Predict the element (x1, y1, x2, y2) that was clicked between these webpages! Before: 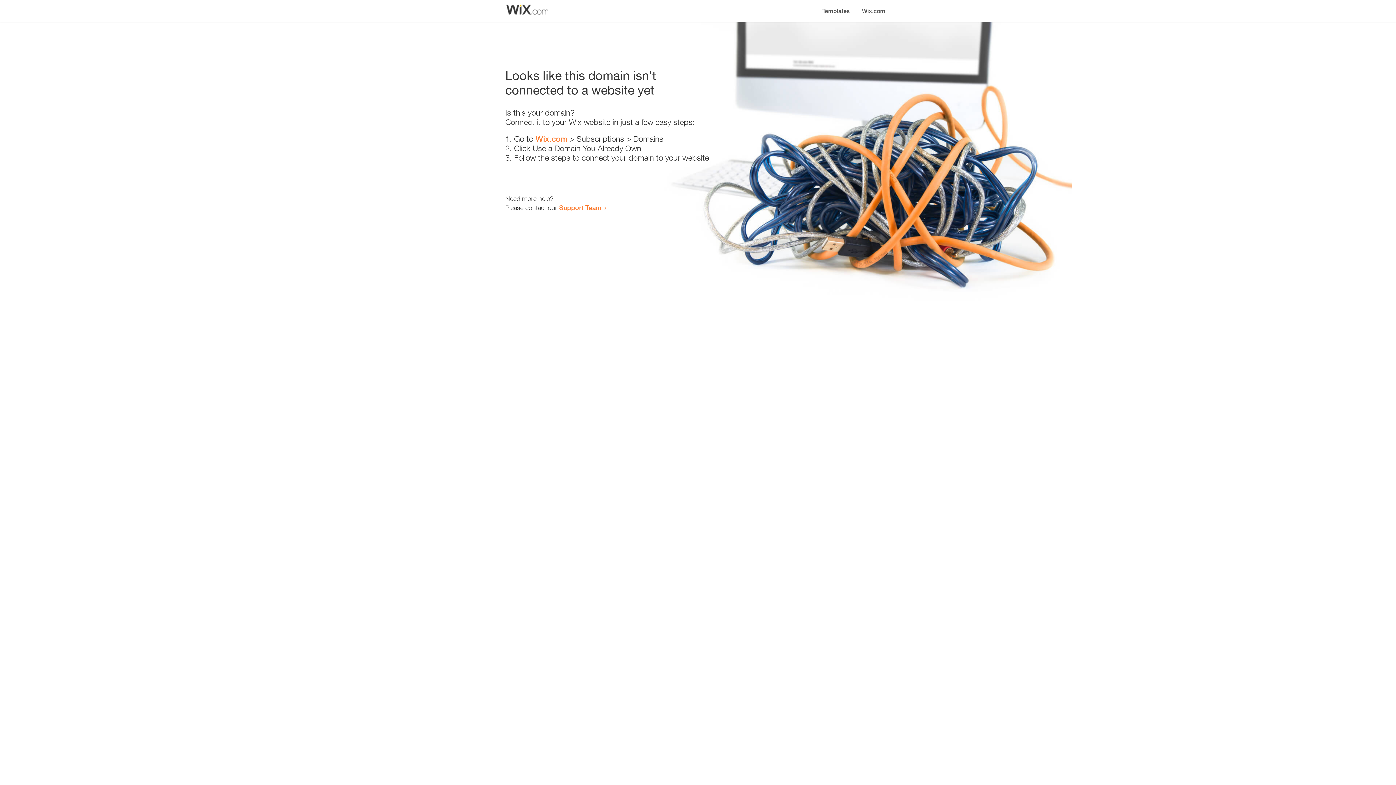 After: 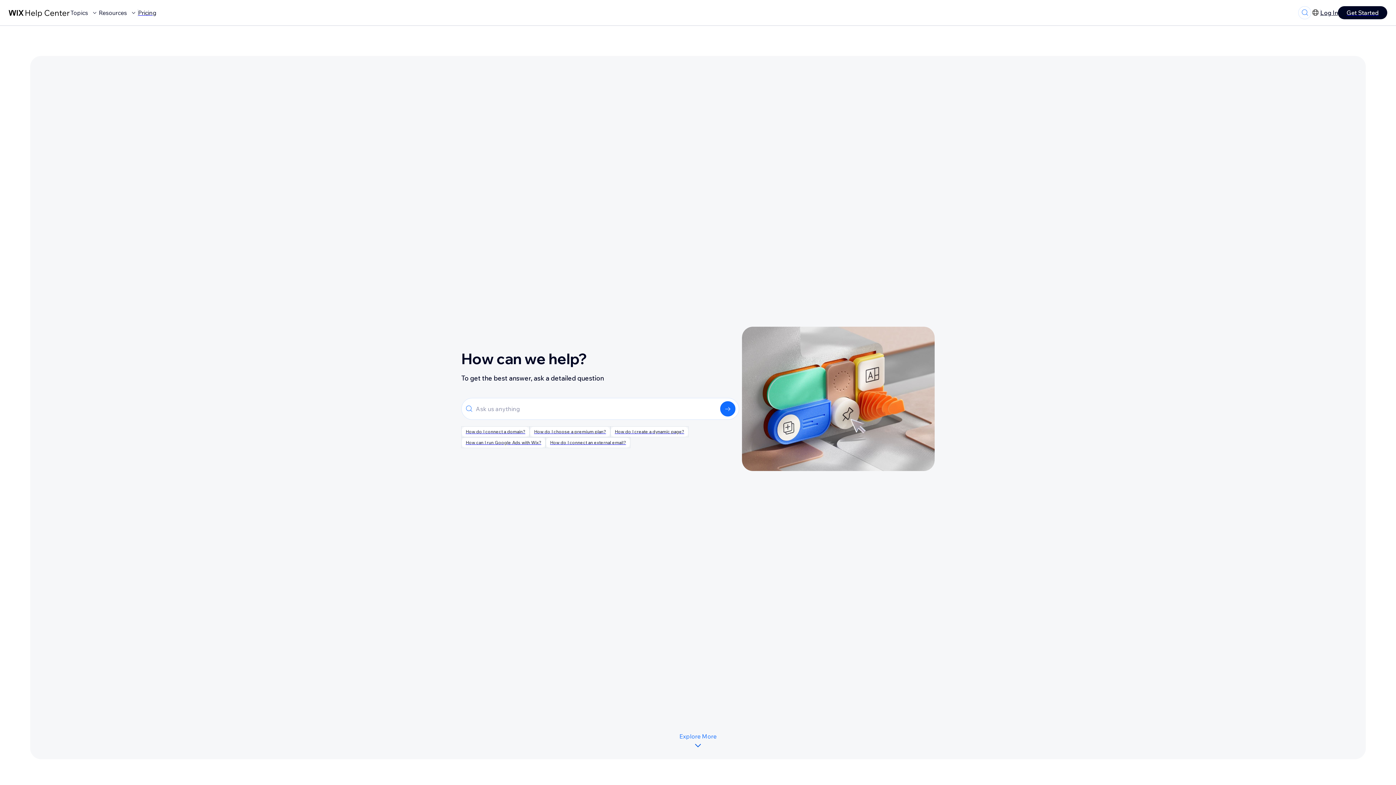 Action: bbox: (559, 203, 601, 211) label: Support Team